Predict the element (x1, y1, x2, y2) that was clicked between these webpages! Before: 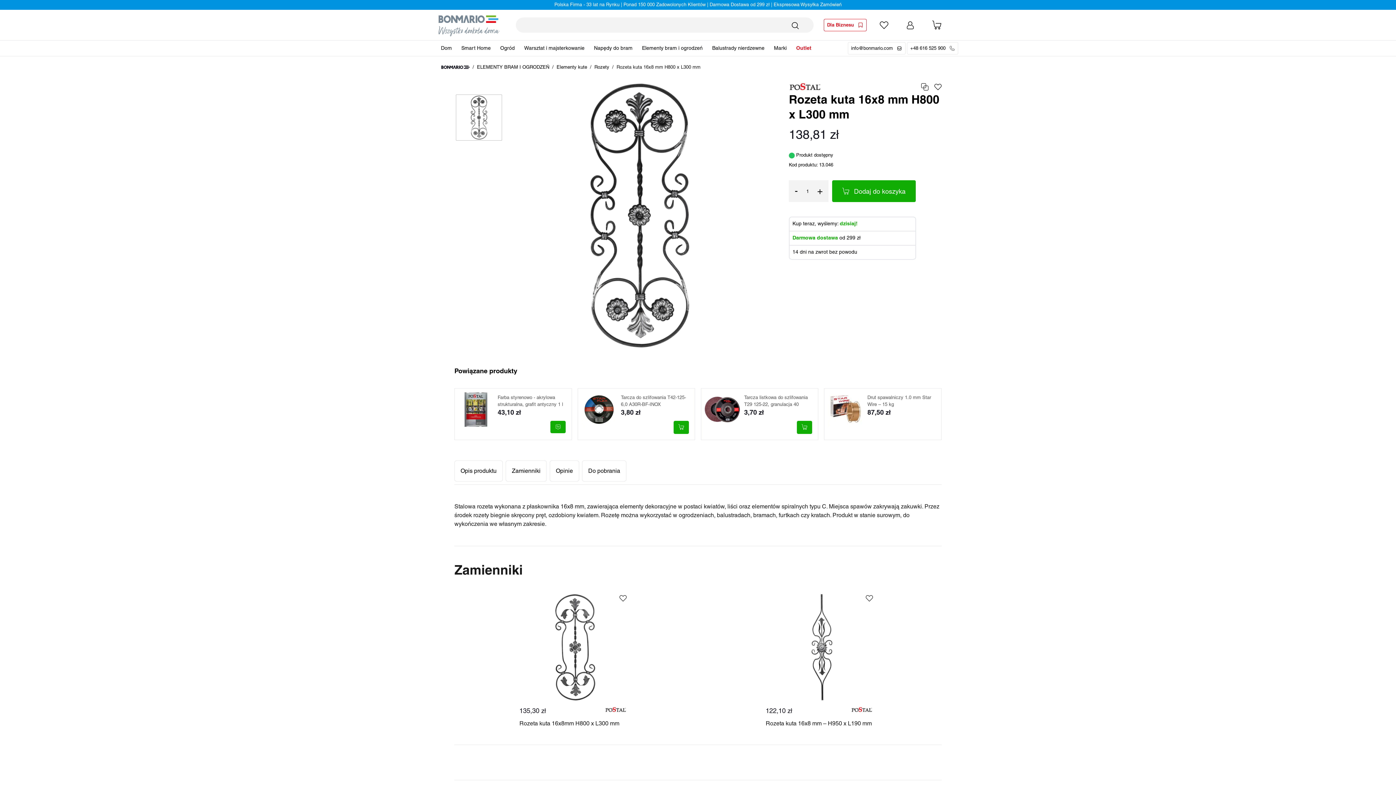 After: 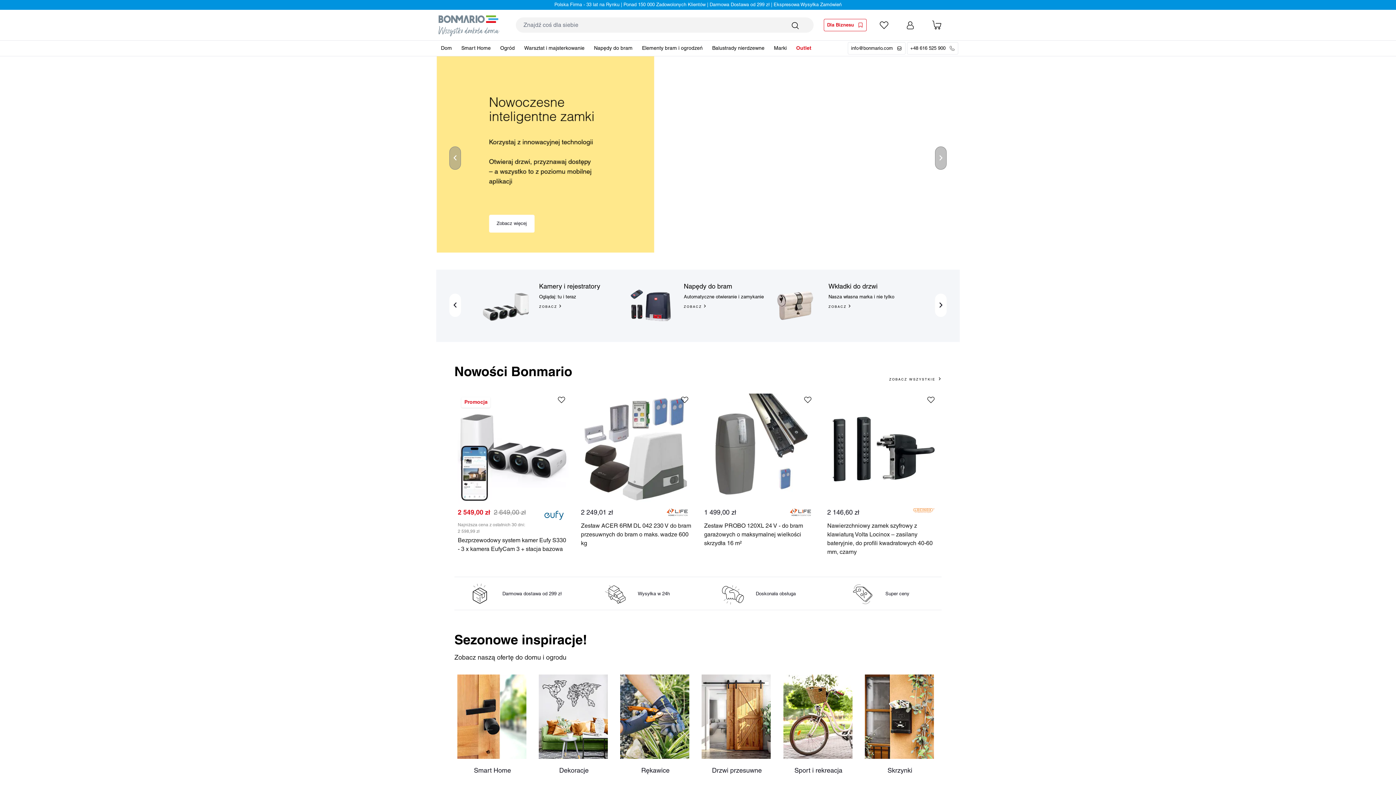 Action: bbox: (441, 63, 469, 70) label: Strona główna